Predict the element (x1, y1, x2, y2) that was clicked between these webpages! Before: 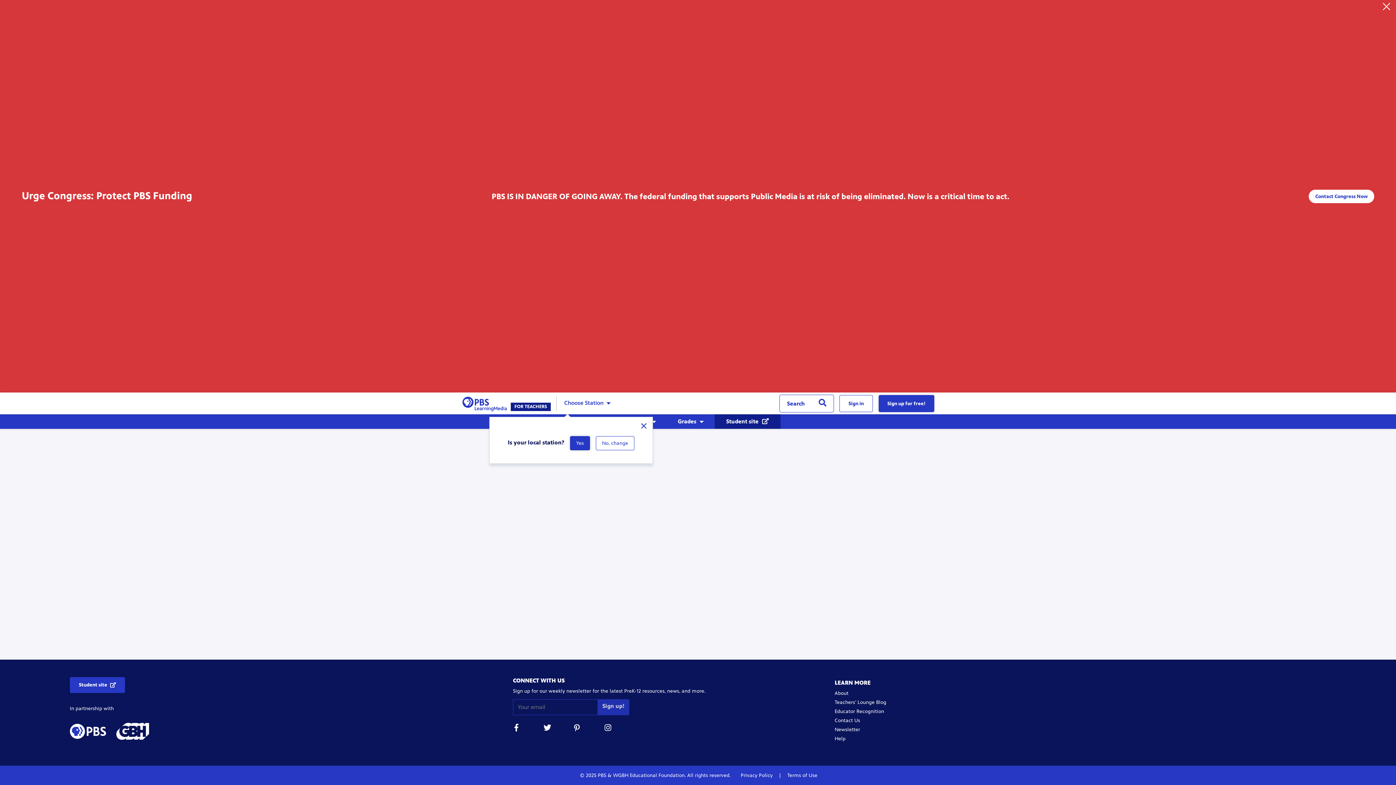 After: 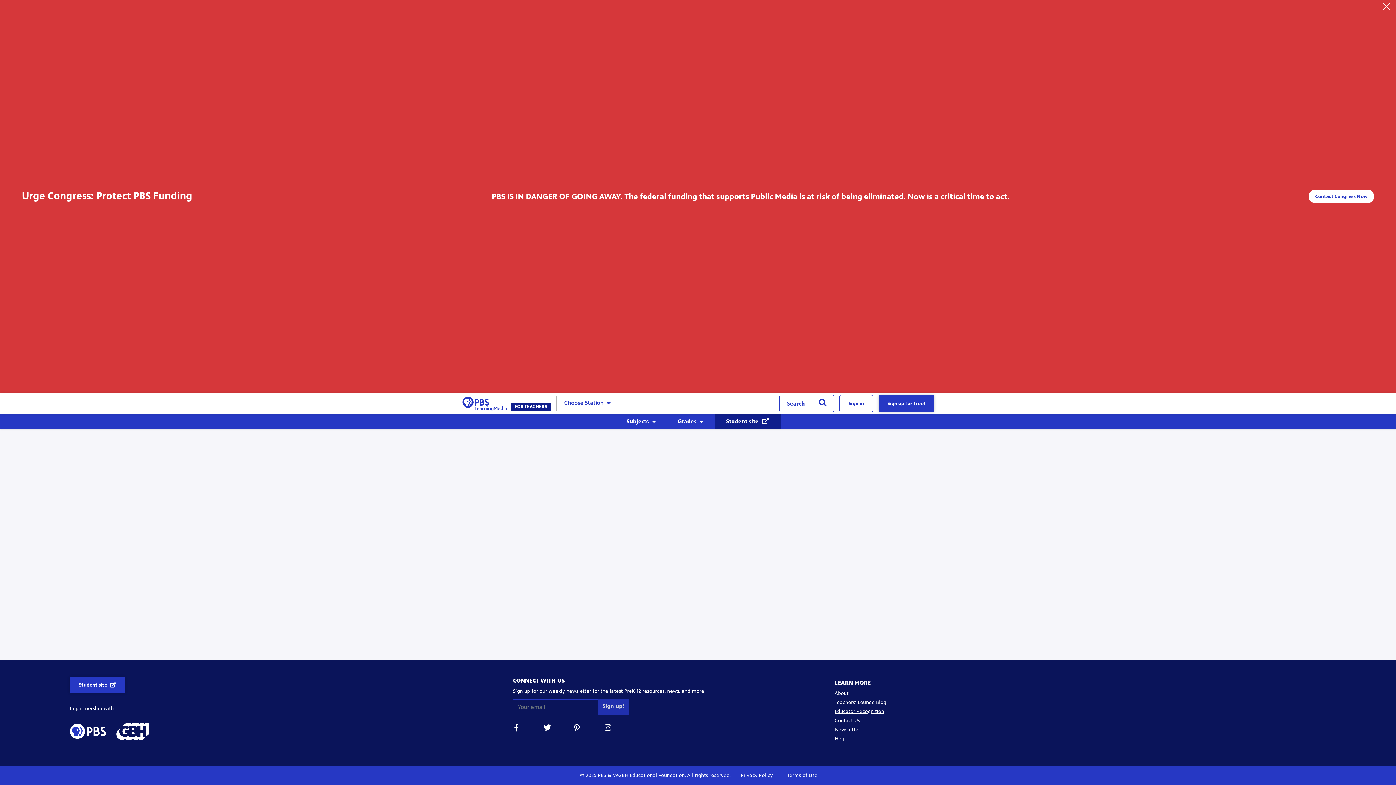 Action: bbox: (834, 708, 884, 714) label: Educator Recognition